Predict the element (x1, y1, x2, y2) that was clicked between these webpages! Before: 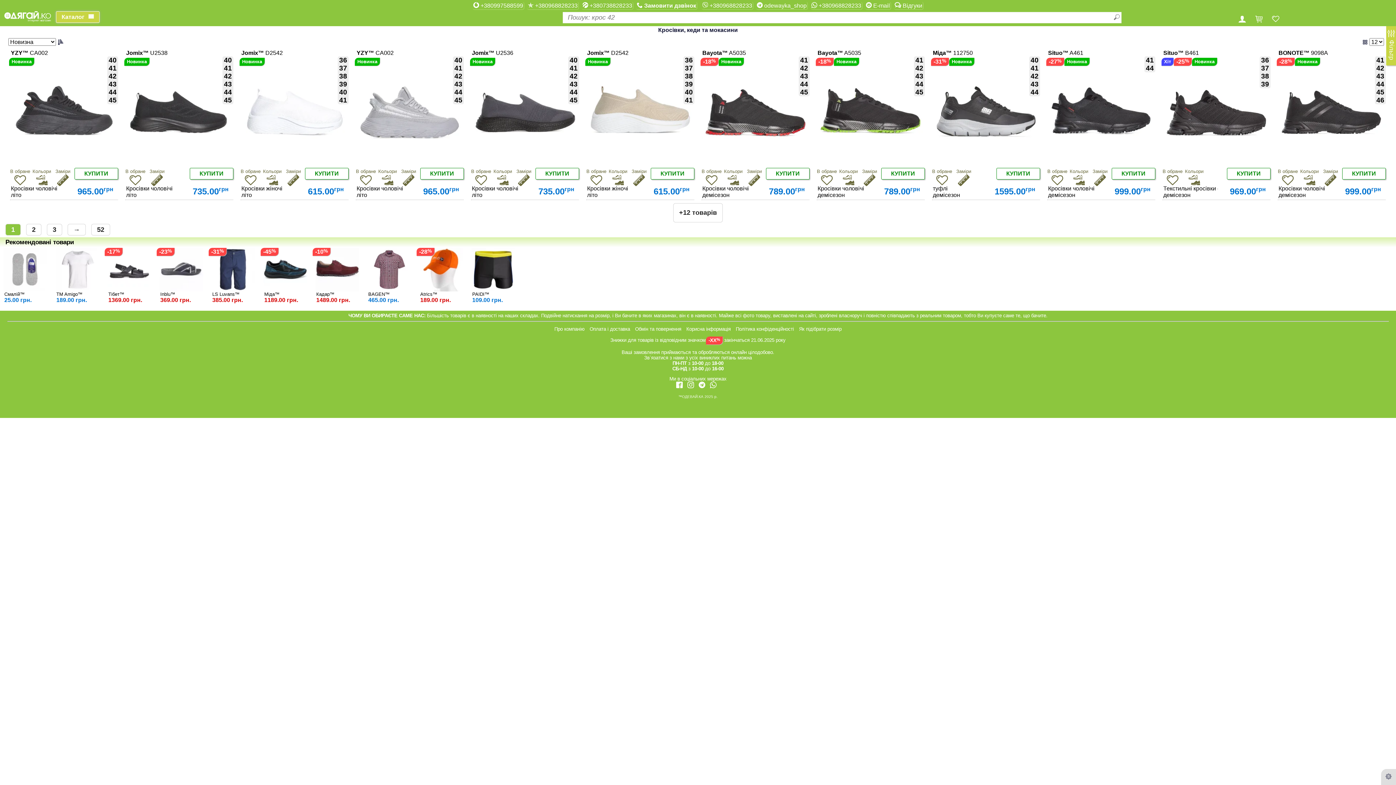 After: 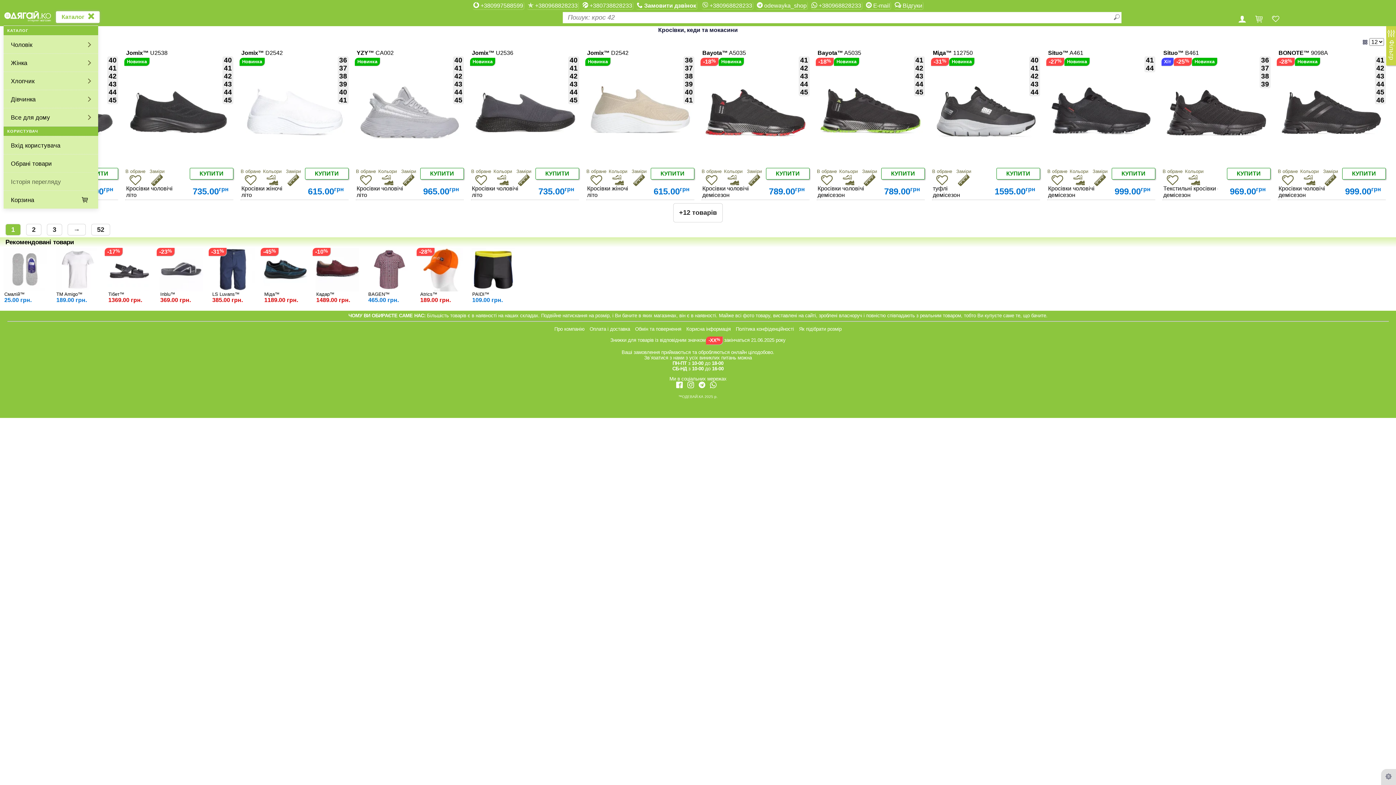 Action: label: Каталог bbox: (56, 11, 99, 22)